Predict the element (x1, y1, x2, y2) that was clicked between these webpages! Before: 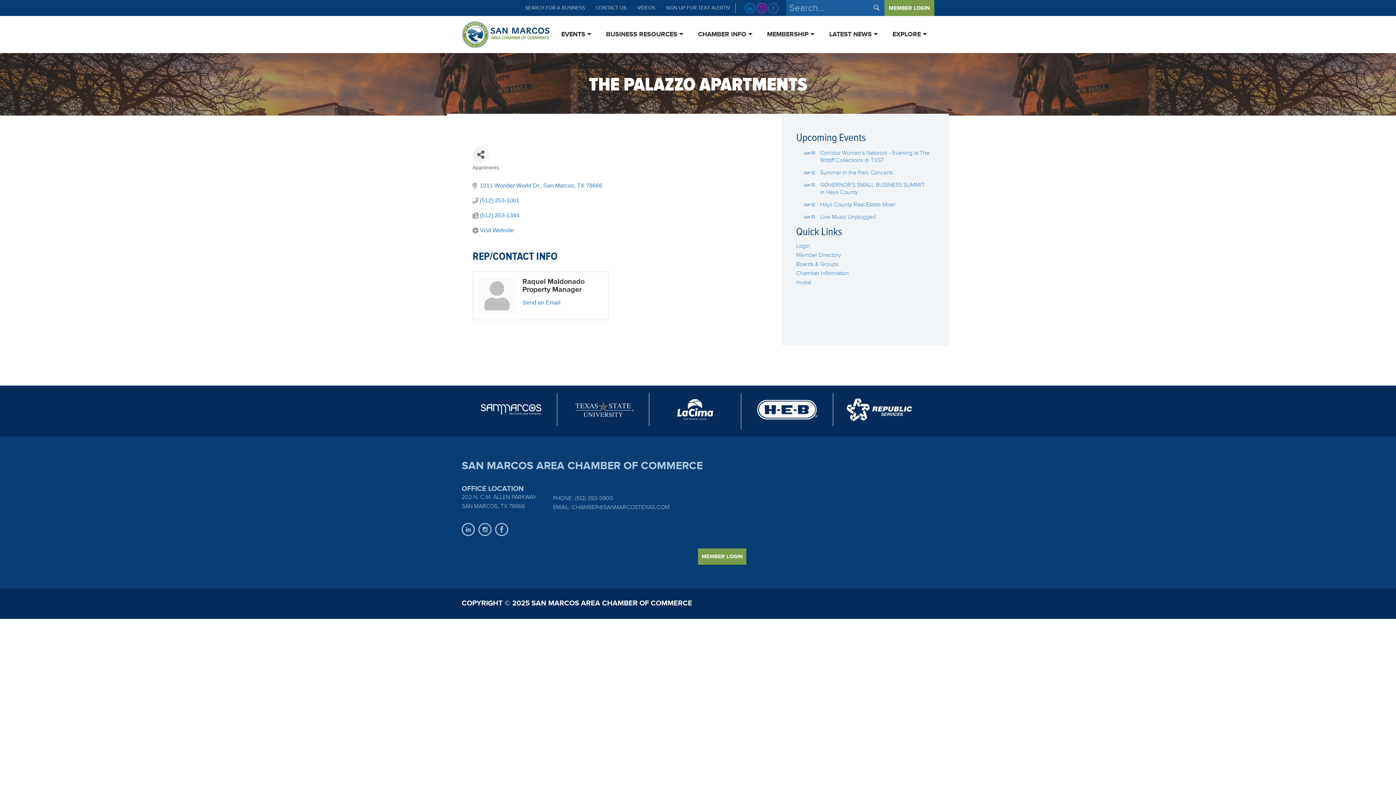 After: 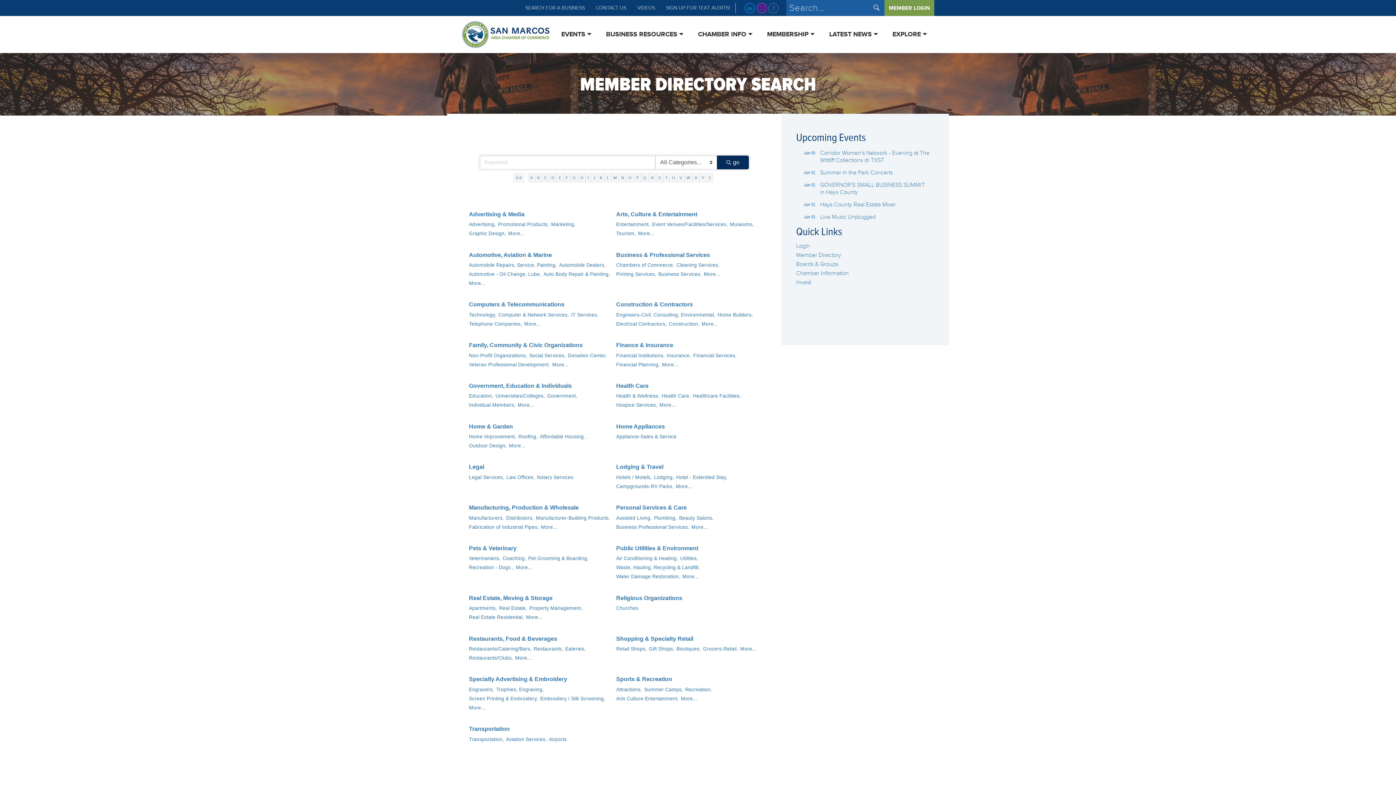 Action: bbox: (796, 251, 841, 258) label: Member Directory